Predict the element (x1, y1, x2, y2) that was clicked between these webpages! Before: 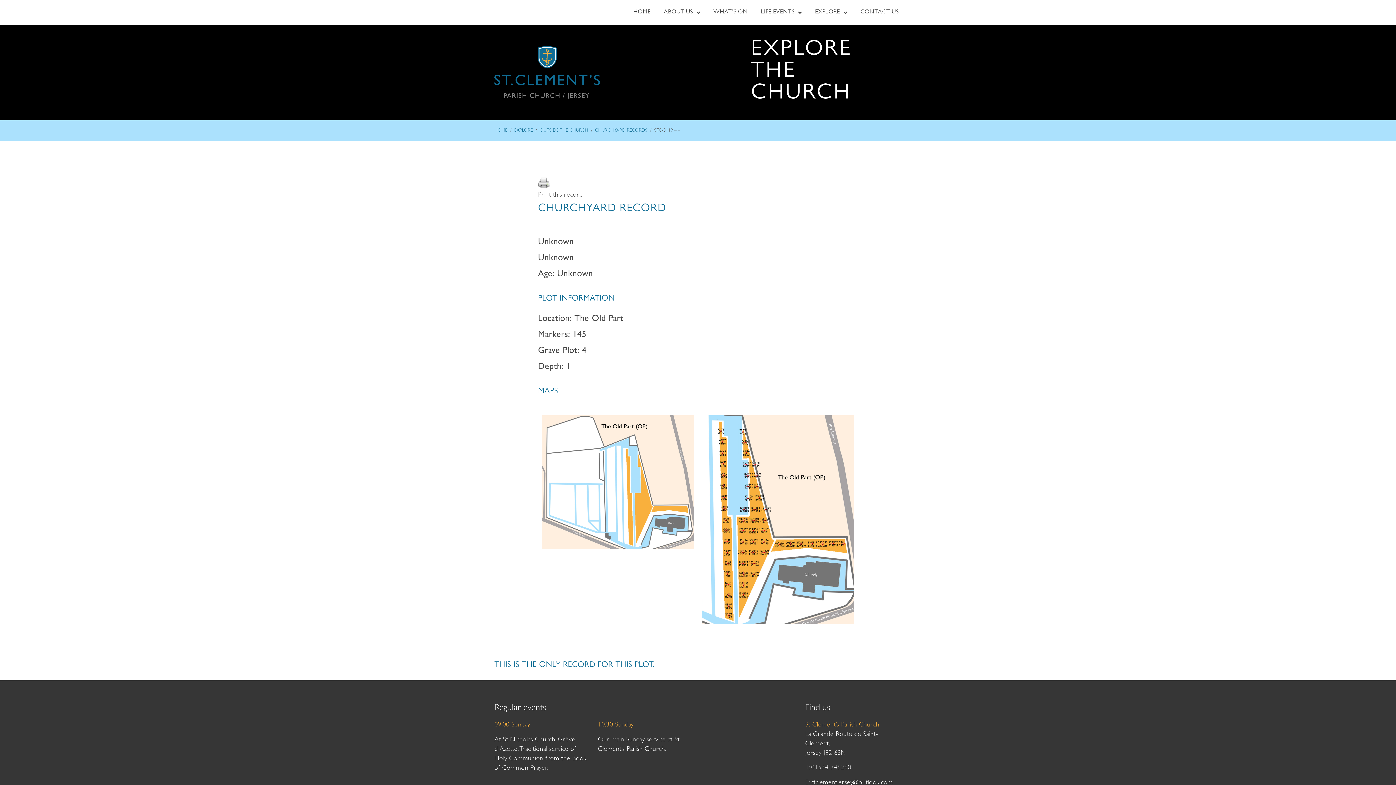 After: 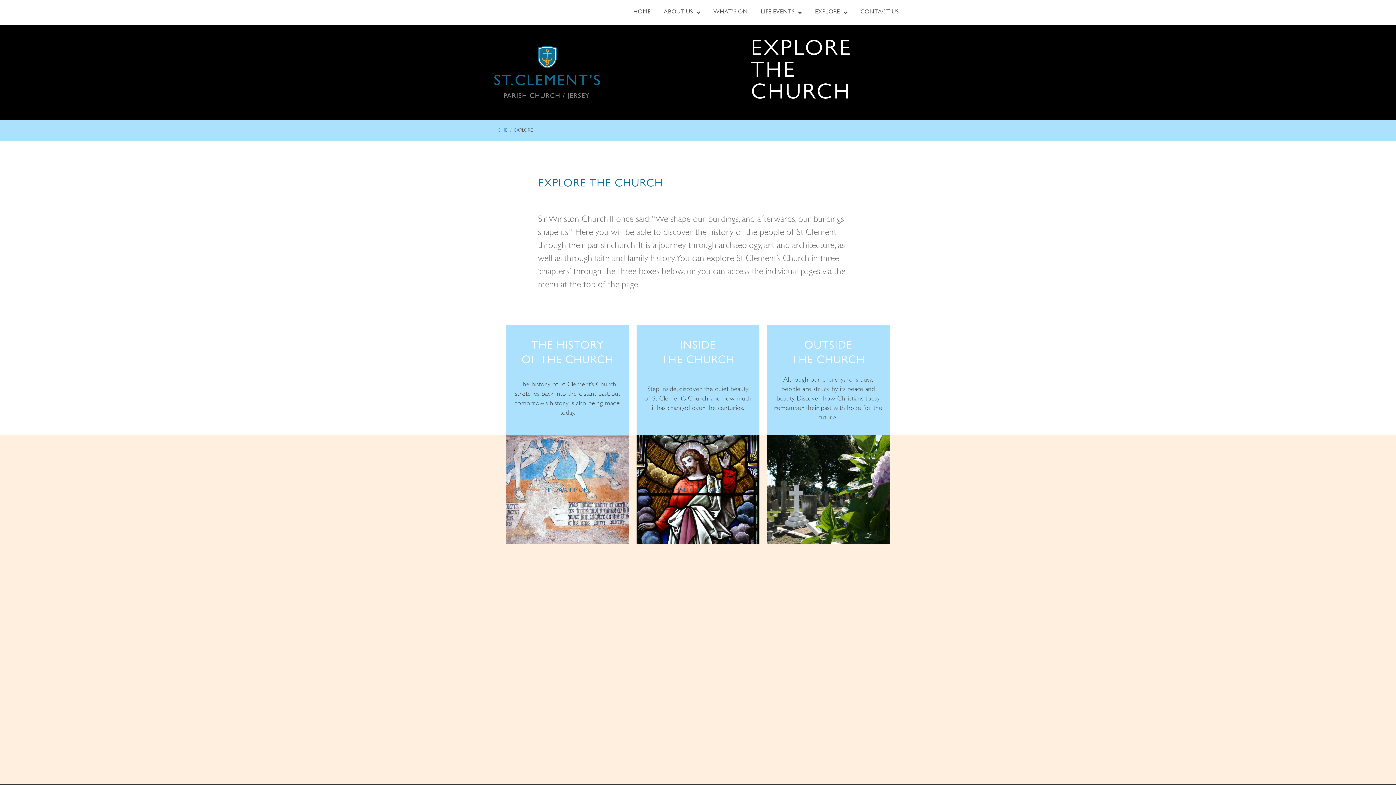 Action: label: EXPLORE bbox: (808, 0, 854, 25)